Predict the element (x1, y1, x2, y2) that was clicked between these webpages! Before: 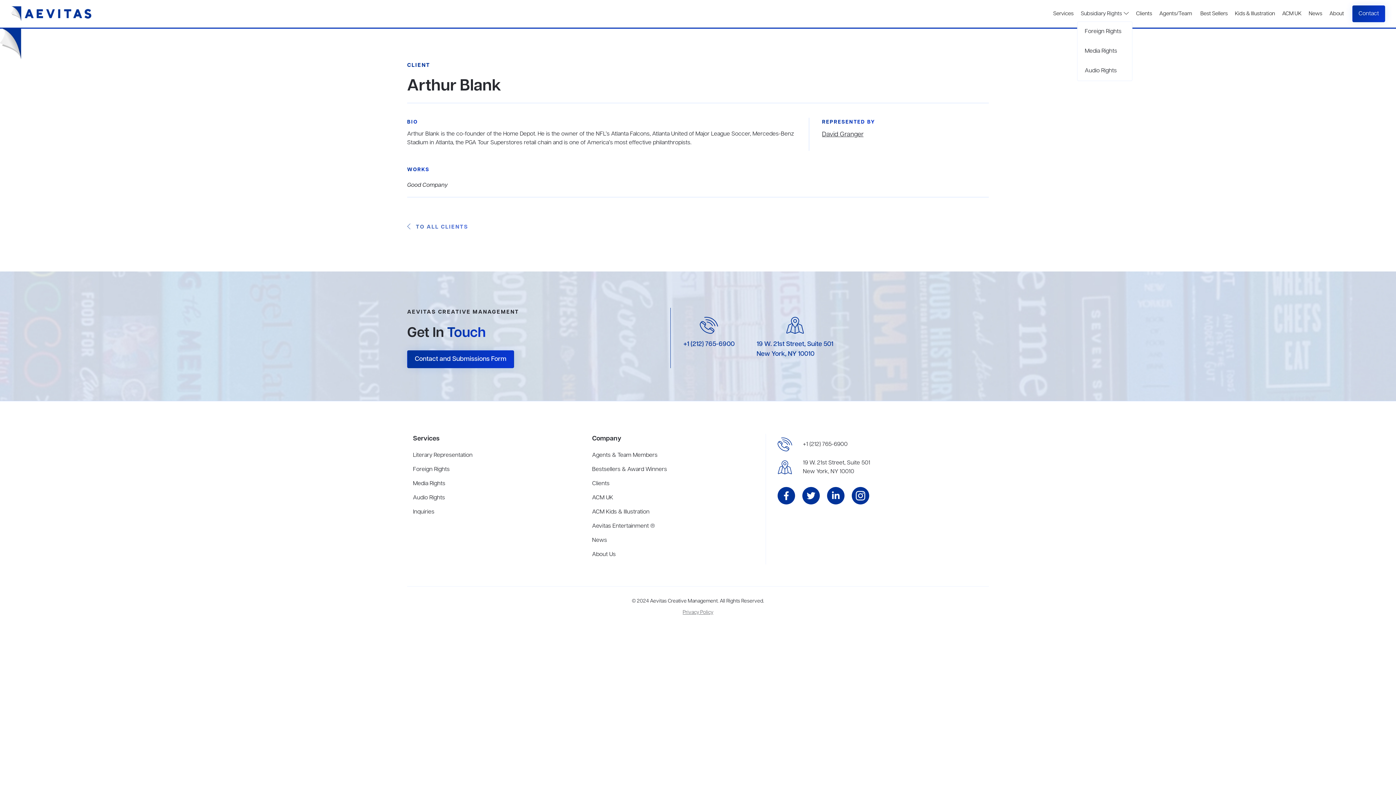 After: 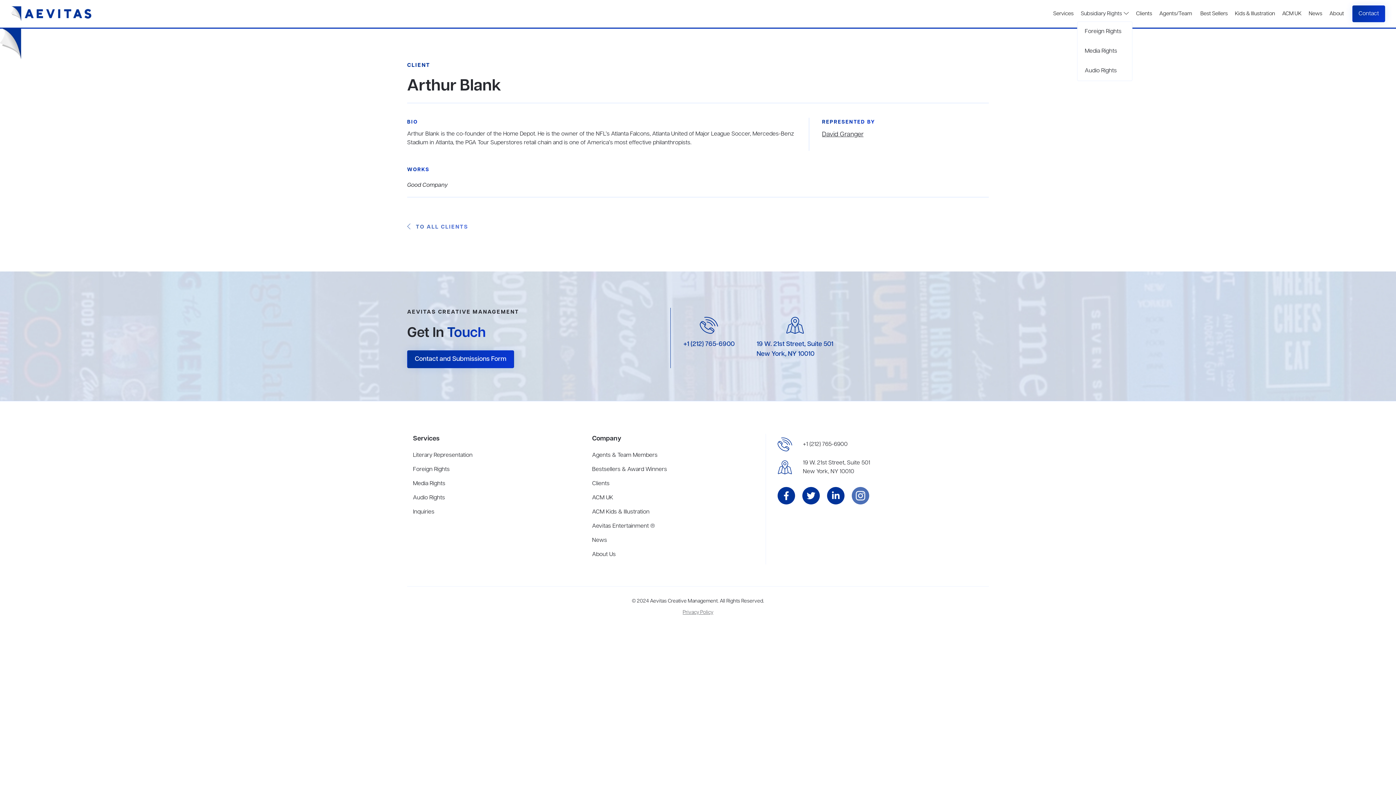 Action: bbox: (851, 487, 869, 504)